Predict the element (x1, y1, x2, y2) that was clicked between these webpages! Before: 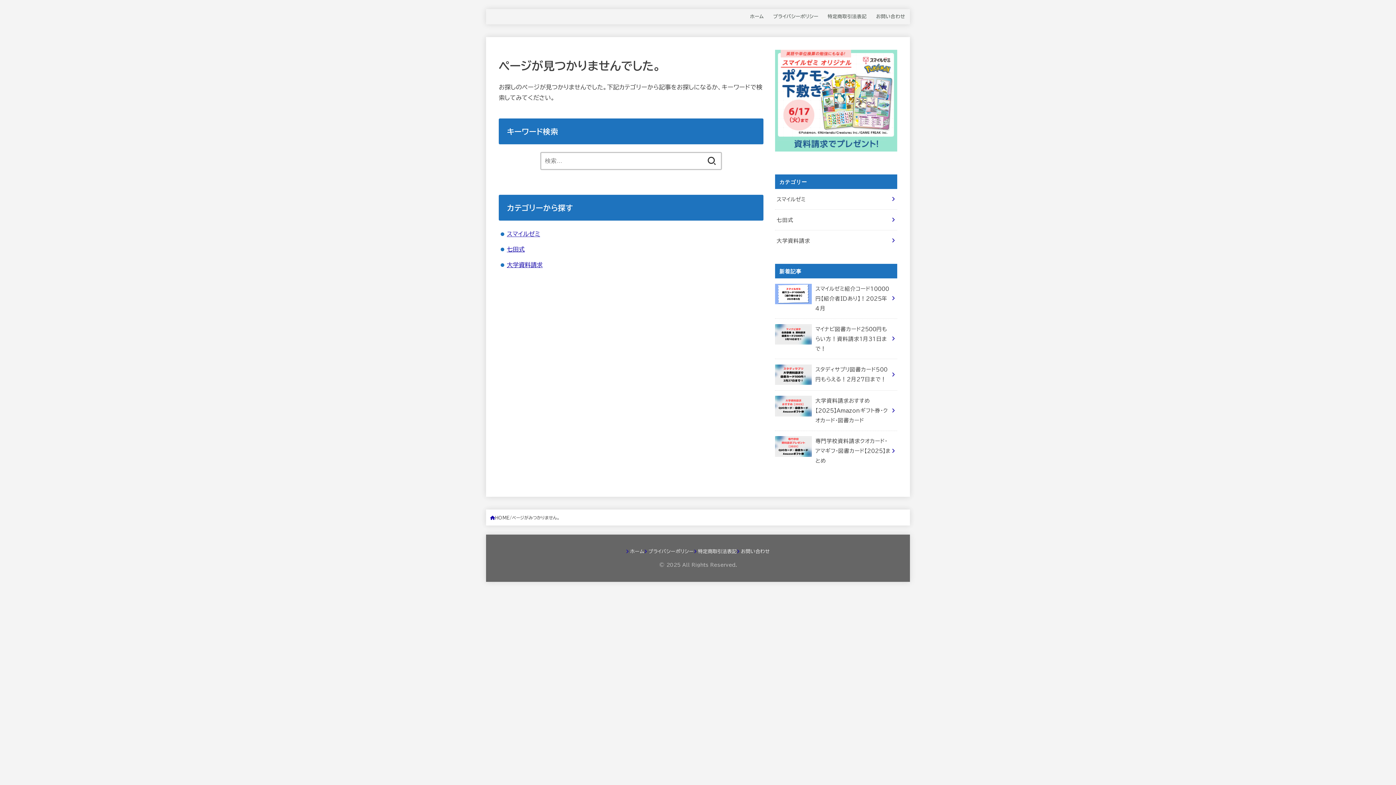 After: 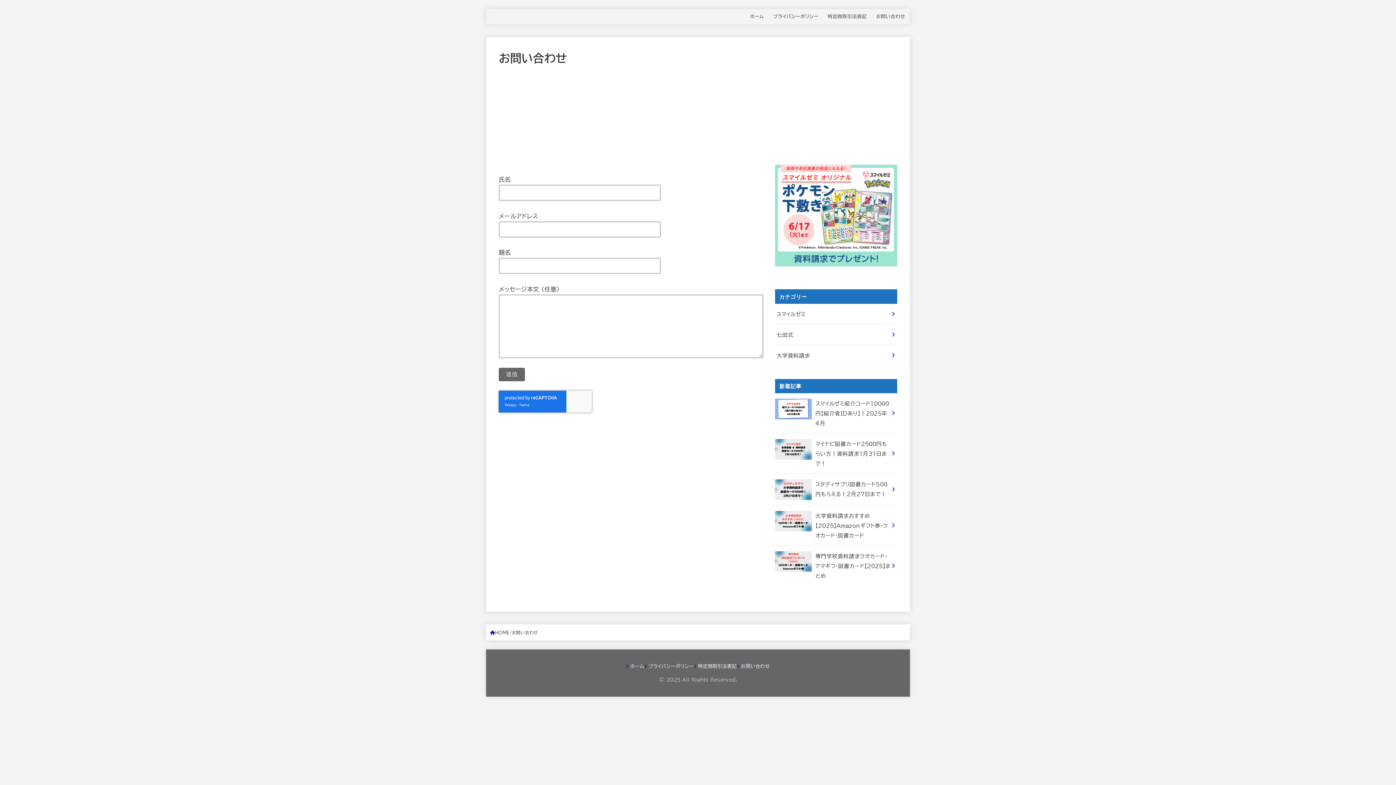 Action: bbox: (736, 549, 770, 554) label: お問い合わせ